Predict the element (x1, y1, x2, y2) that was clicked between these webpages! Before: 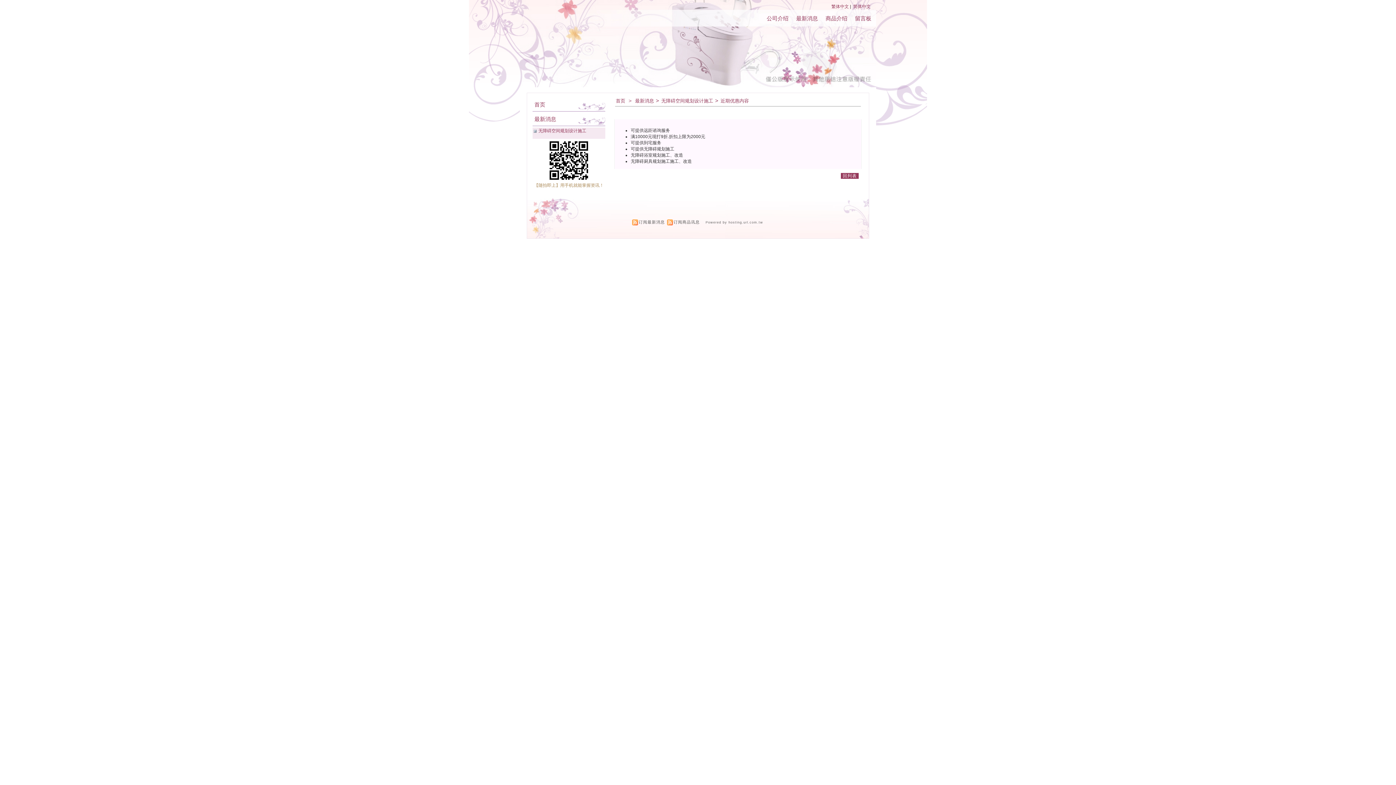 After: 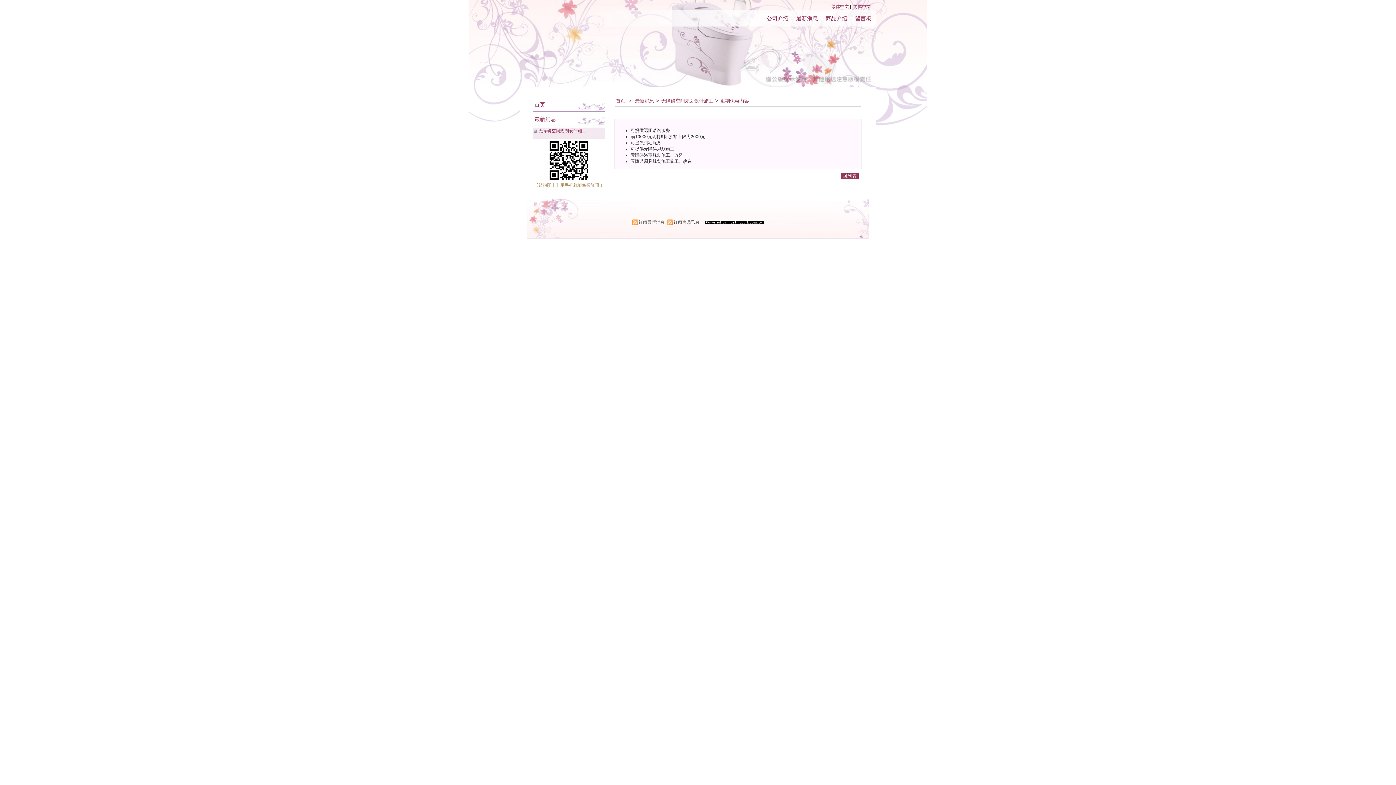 Action: label: Powered by hosting.url.com.tw bbox: (705, 220, 764, 224)